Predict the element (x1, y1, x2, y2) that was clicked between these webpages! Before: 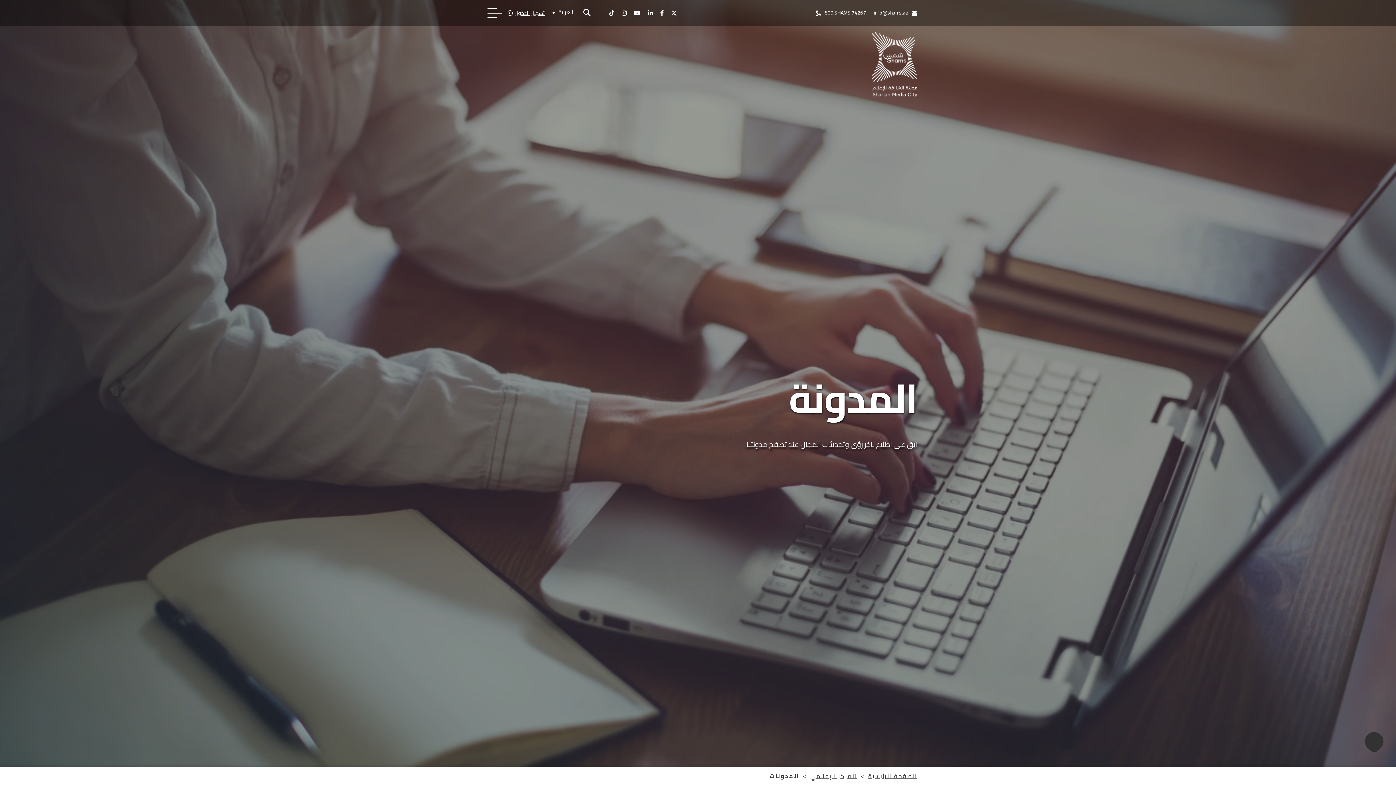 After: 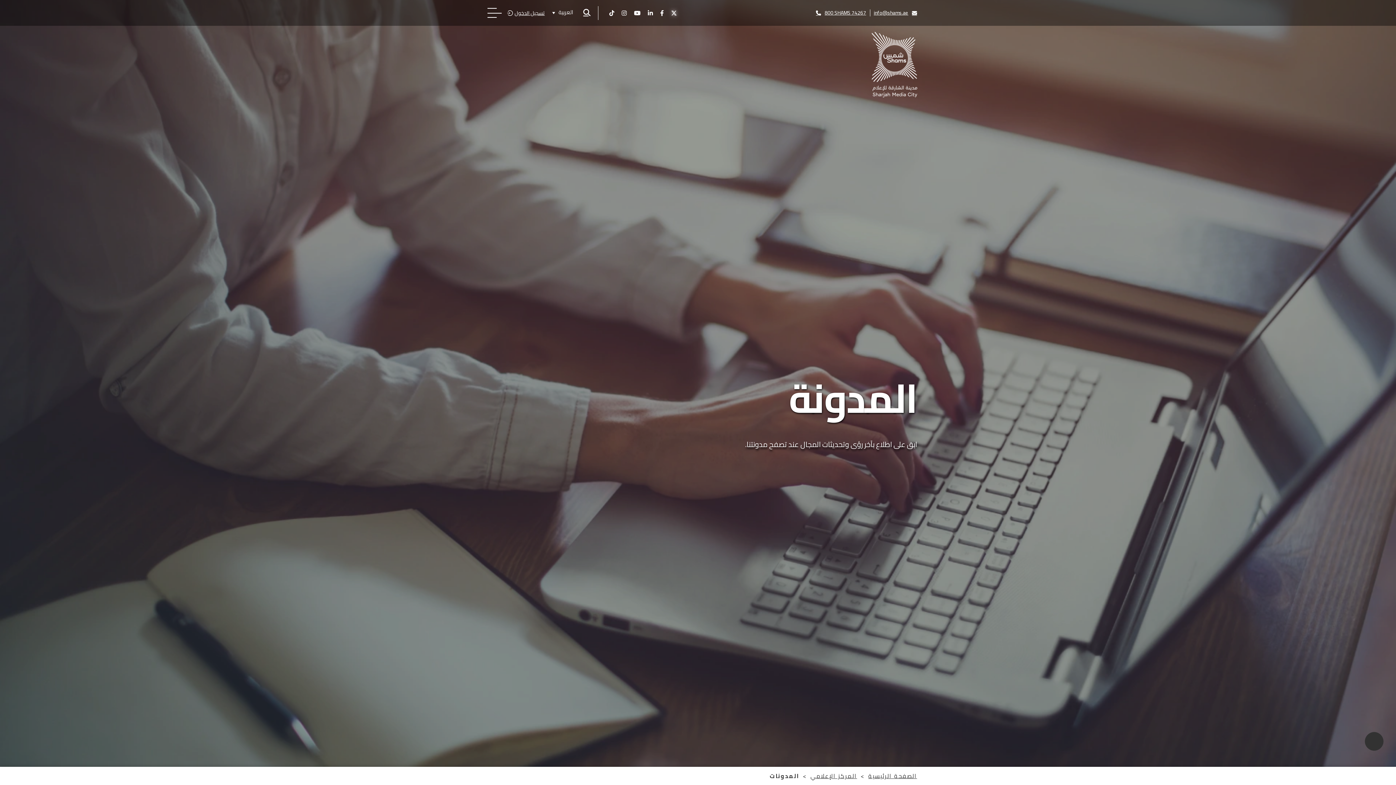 Action: bbox: (671, 10, 676, 15)